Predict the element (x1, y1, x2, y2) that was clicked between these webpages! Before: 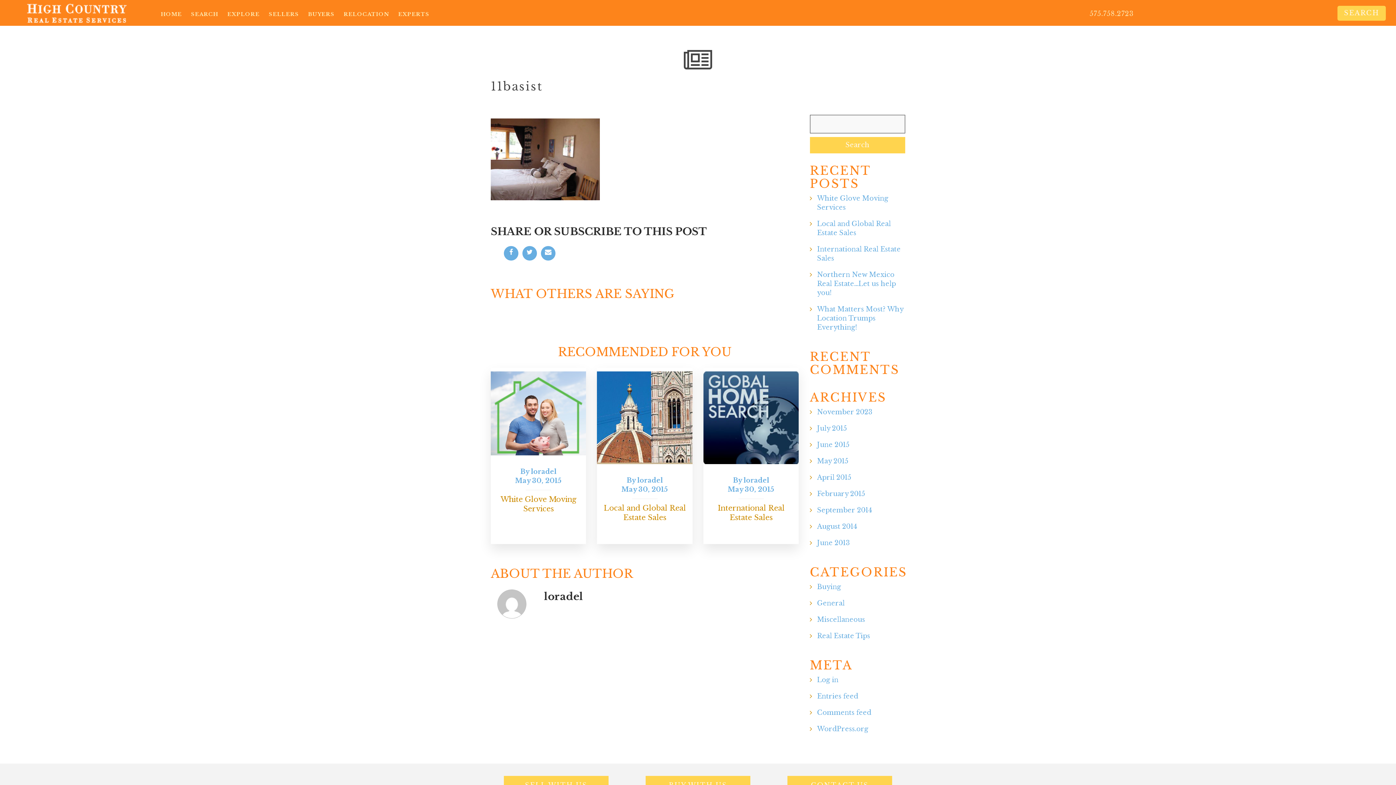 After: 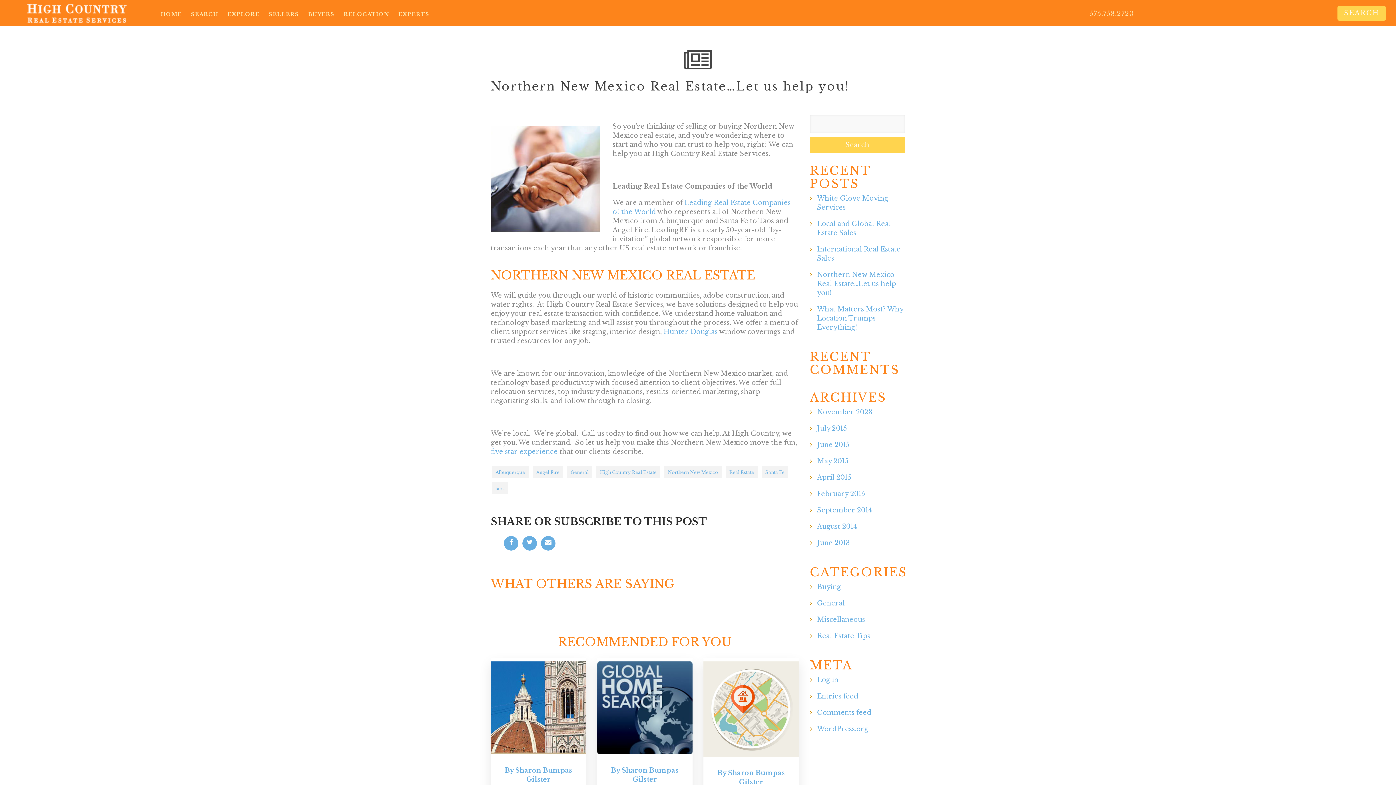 Action: bbox: (817, 270, 896, 297) label: Northern New Mexico Real Estate…Let us help you!